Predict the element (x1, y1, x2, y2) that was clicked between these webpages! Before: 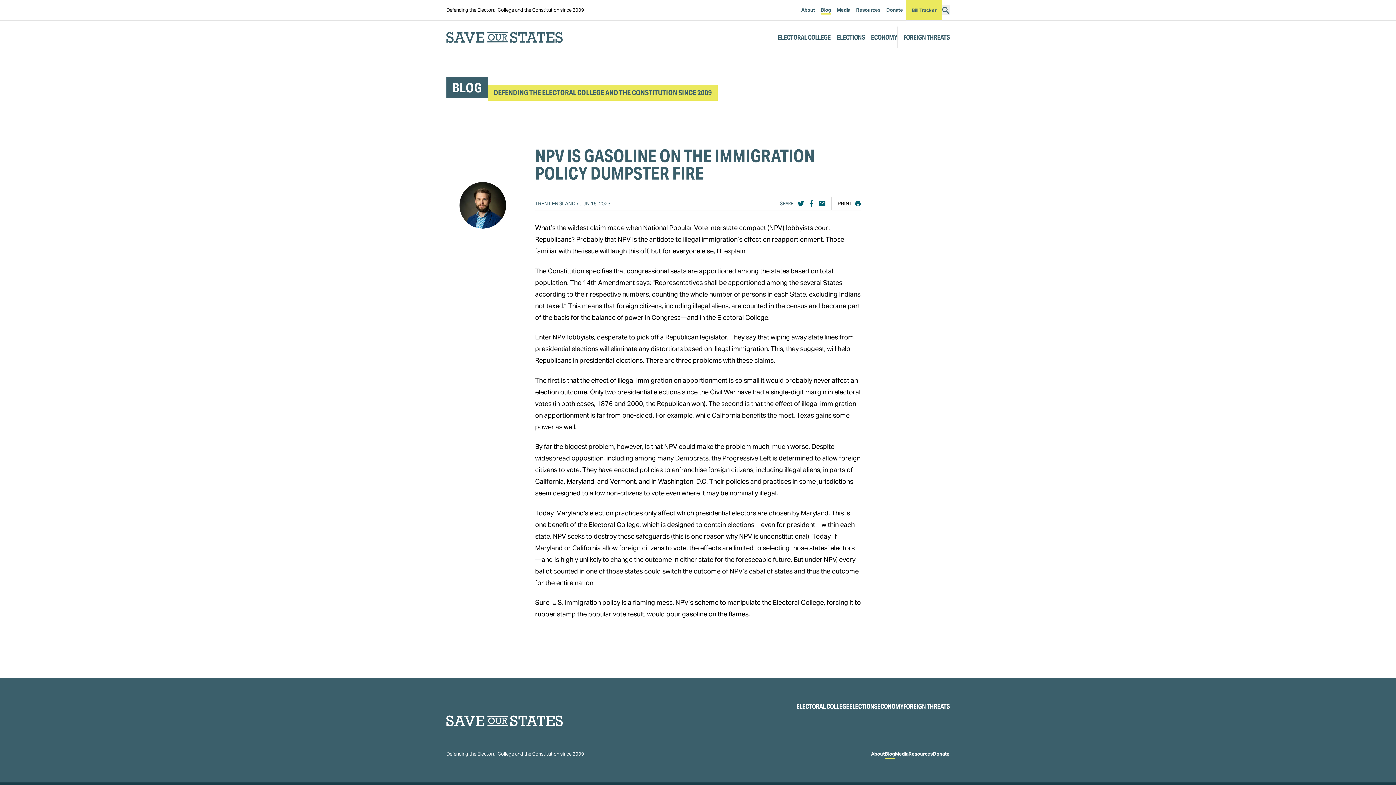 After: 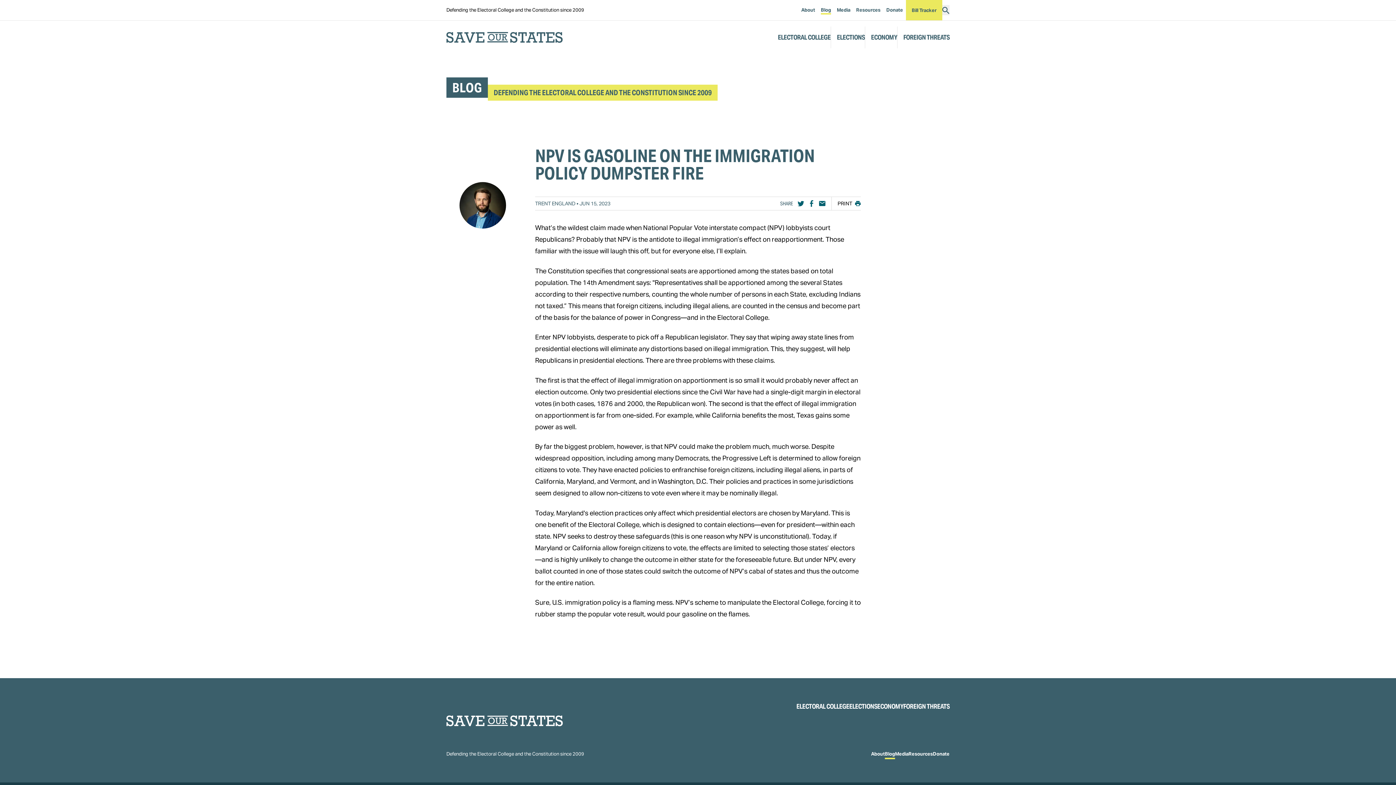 Action: bbox: (810, 200, 813, 206)